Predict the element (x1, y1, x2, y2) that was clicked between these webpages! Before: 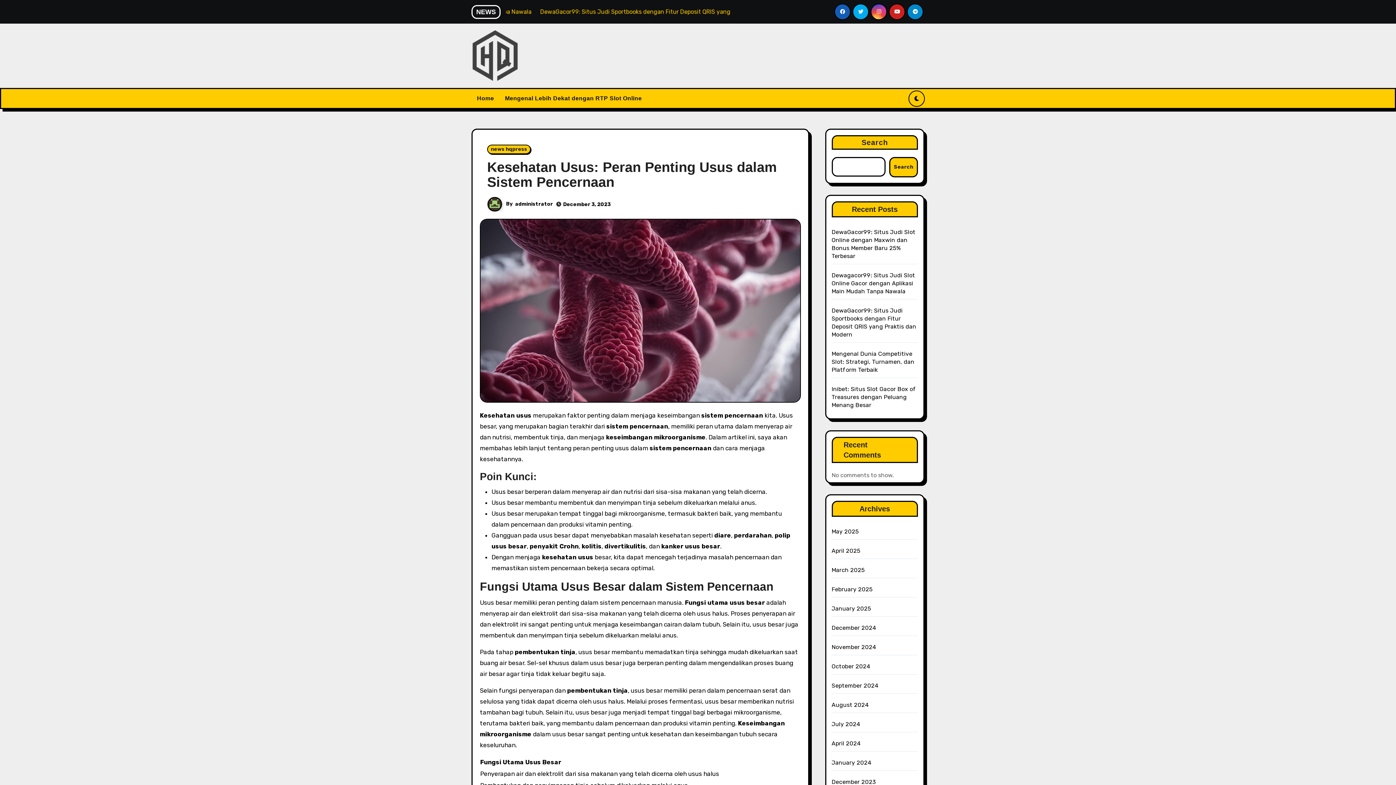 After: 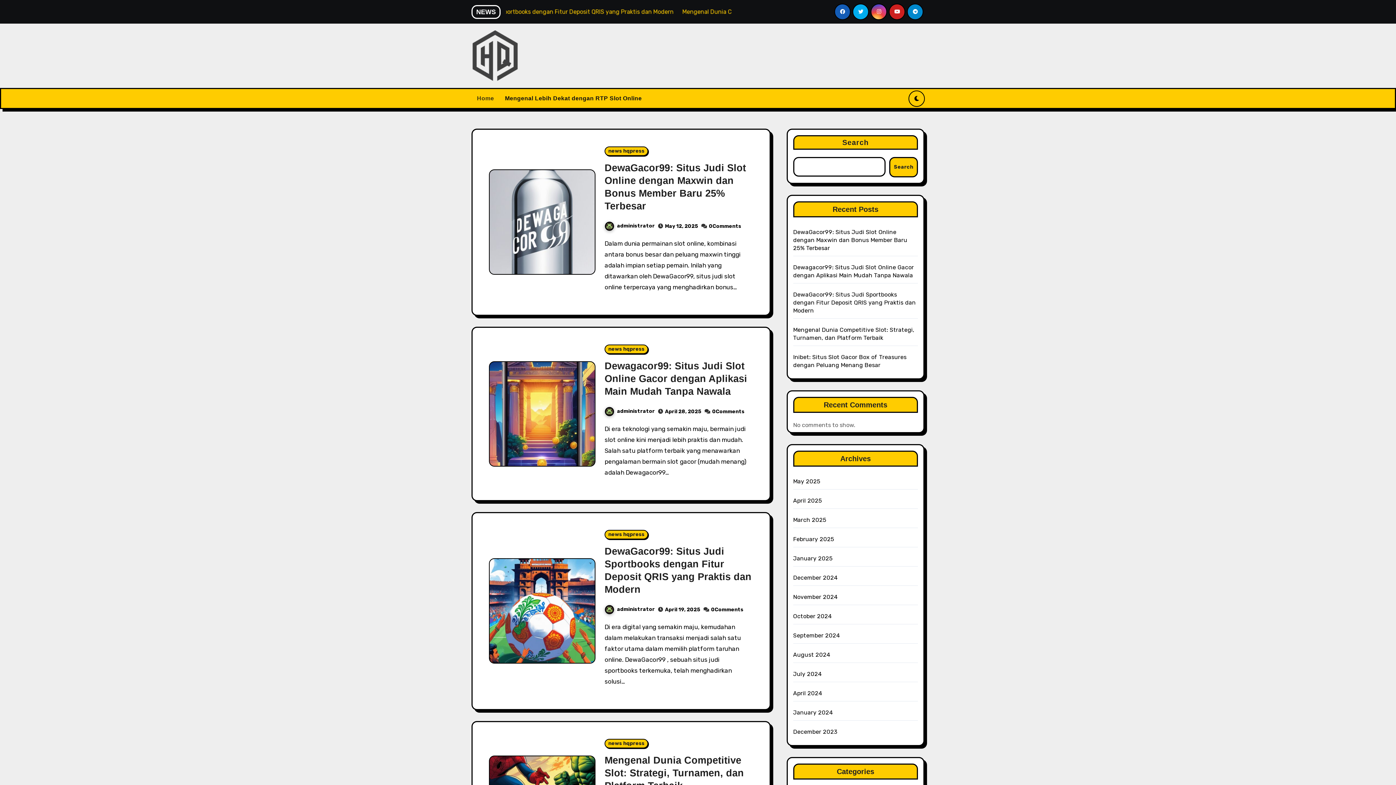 Action: bbox: (471, 44, 519, 66)